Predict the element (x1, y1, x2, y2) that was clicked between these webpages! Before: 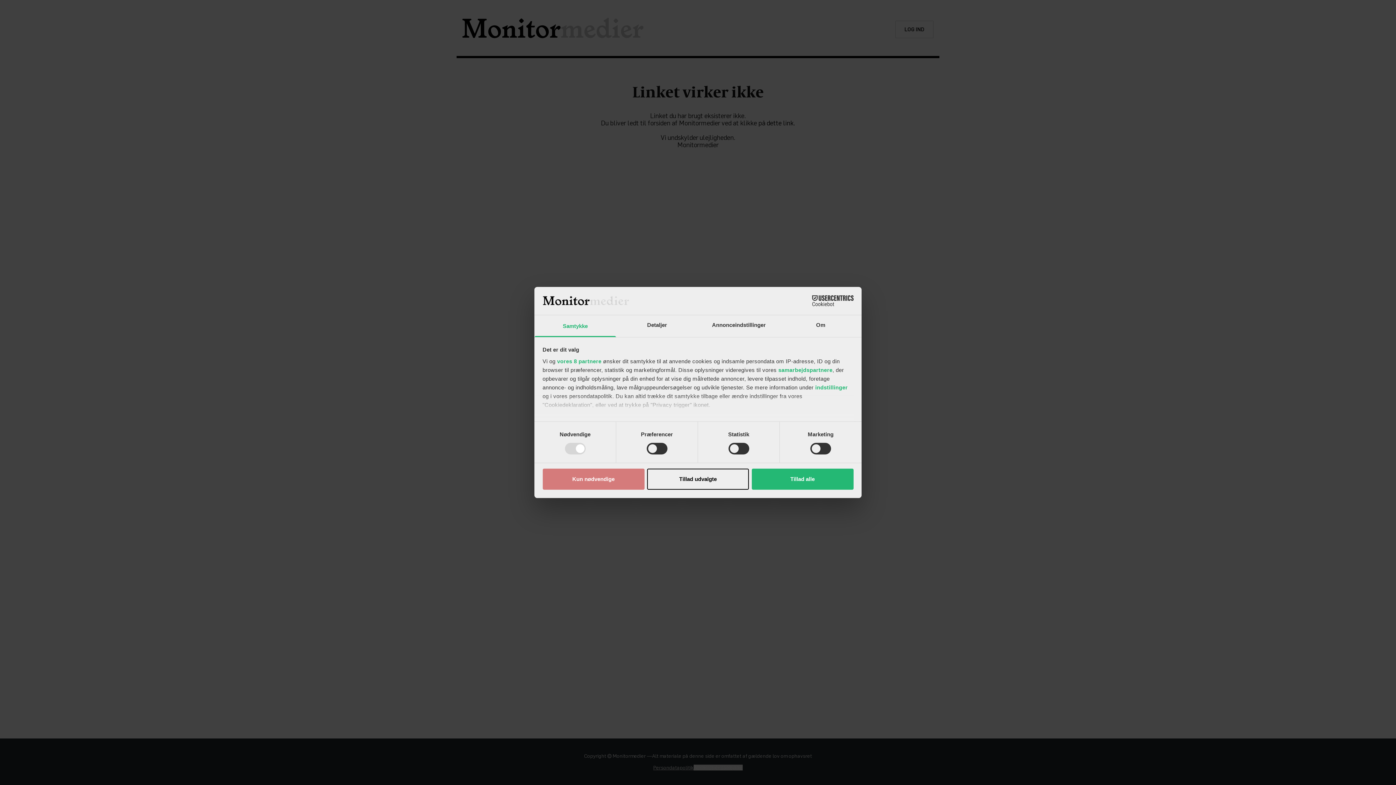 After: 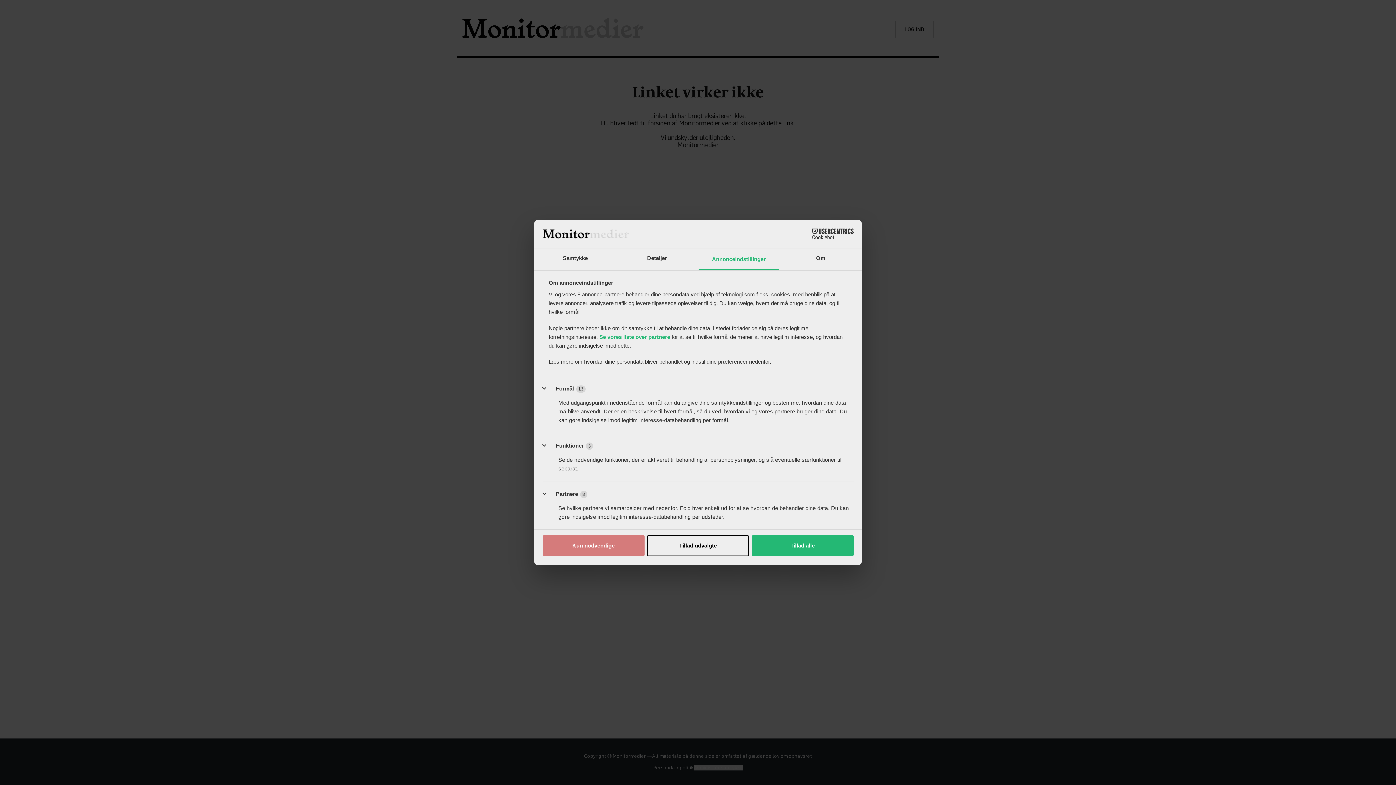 Action: bbox: (698, 315, 780, 337) label: Annonceindstillinger